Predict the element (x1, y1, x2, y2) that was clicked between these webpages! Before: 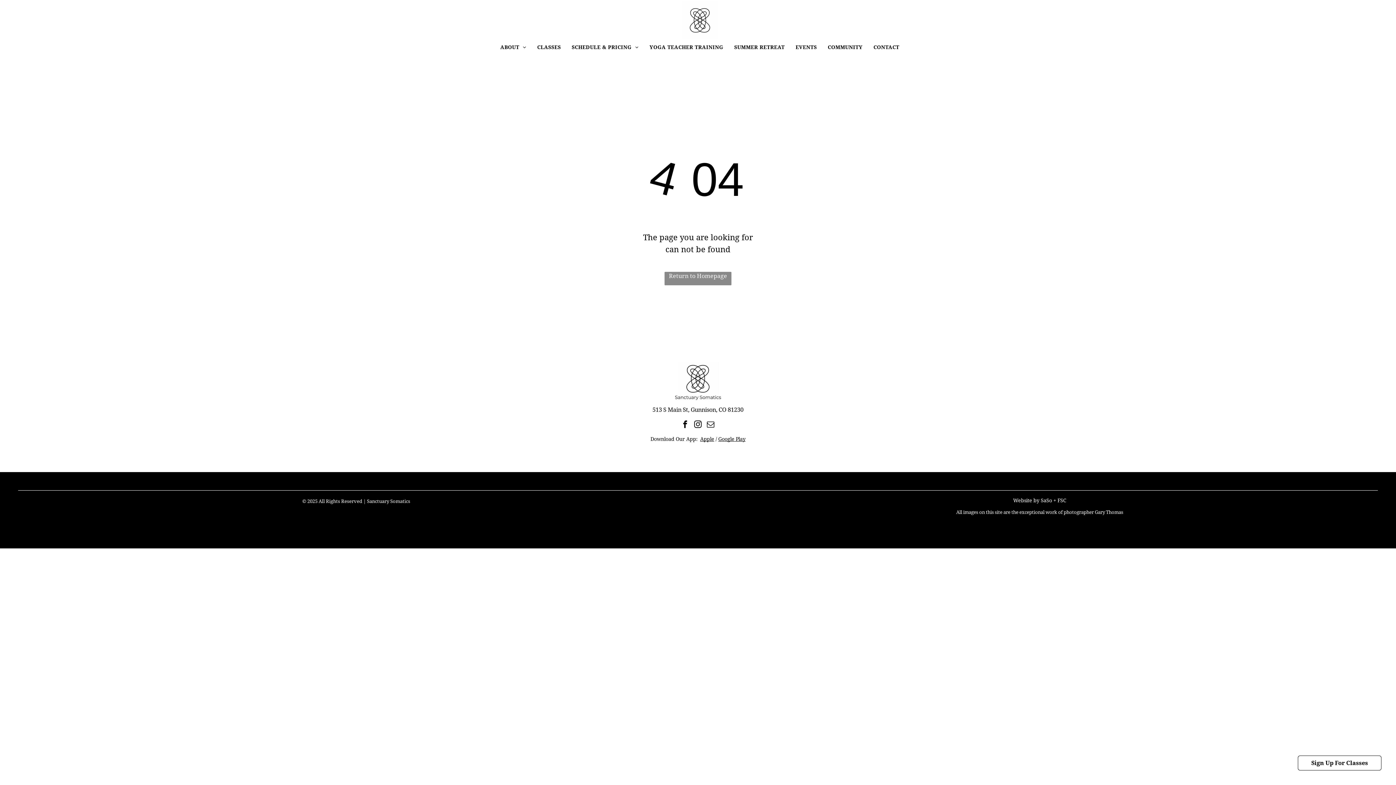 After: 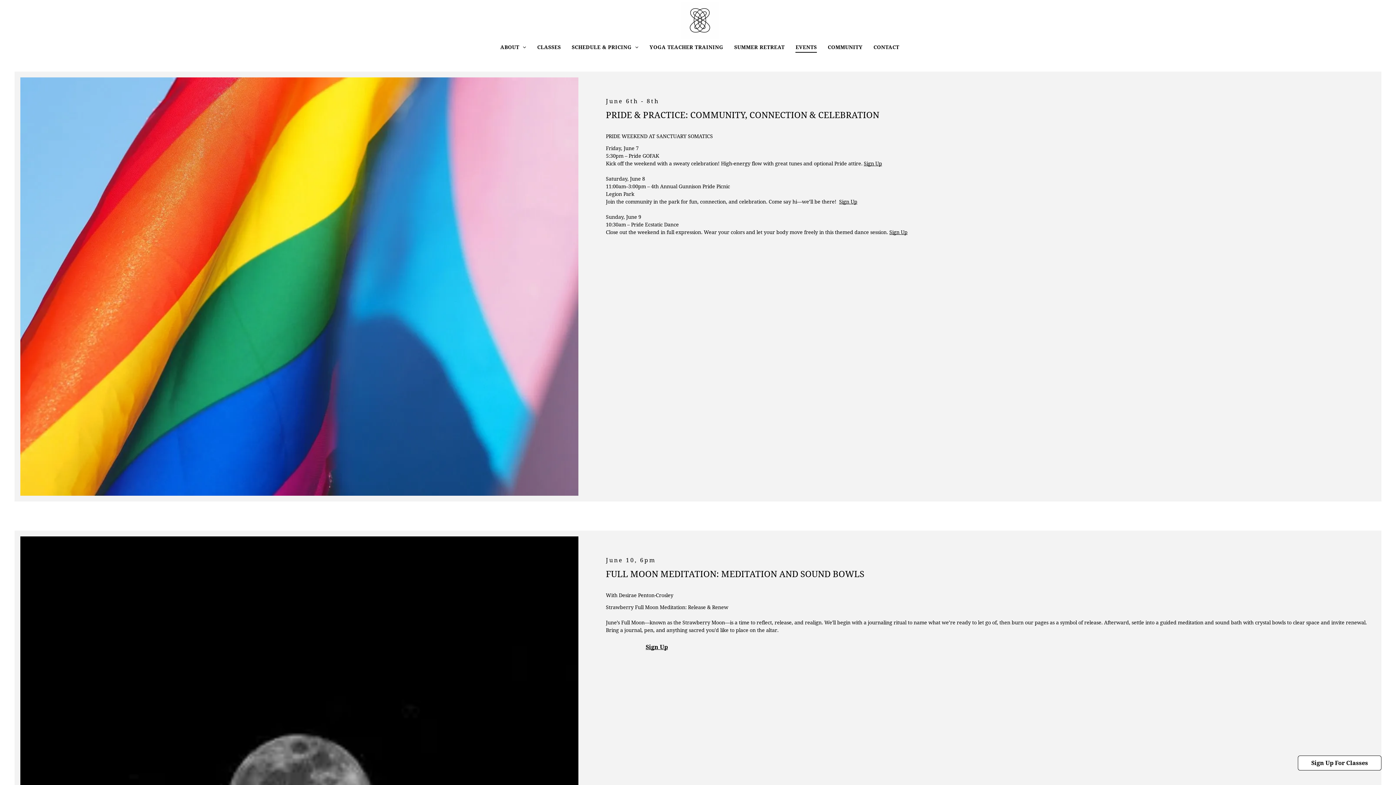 Action: bbox: (790, 41, 822, 52) label: EVENTS